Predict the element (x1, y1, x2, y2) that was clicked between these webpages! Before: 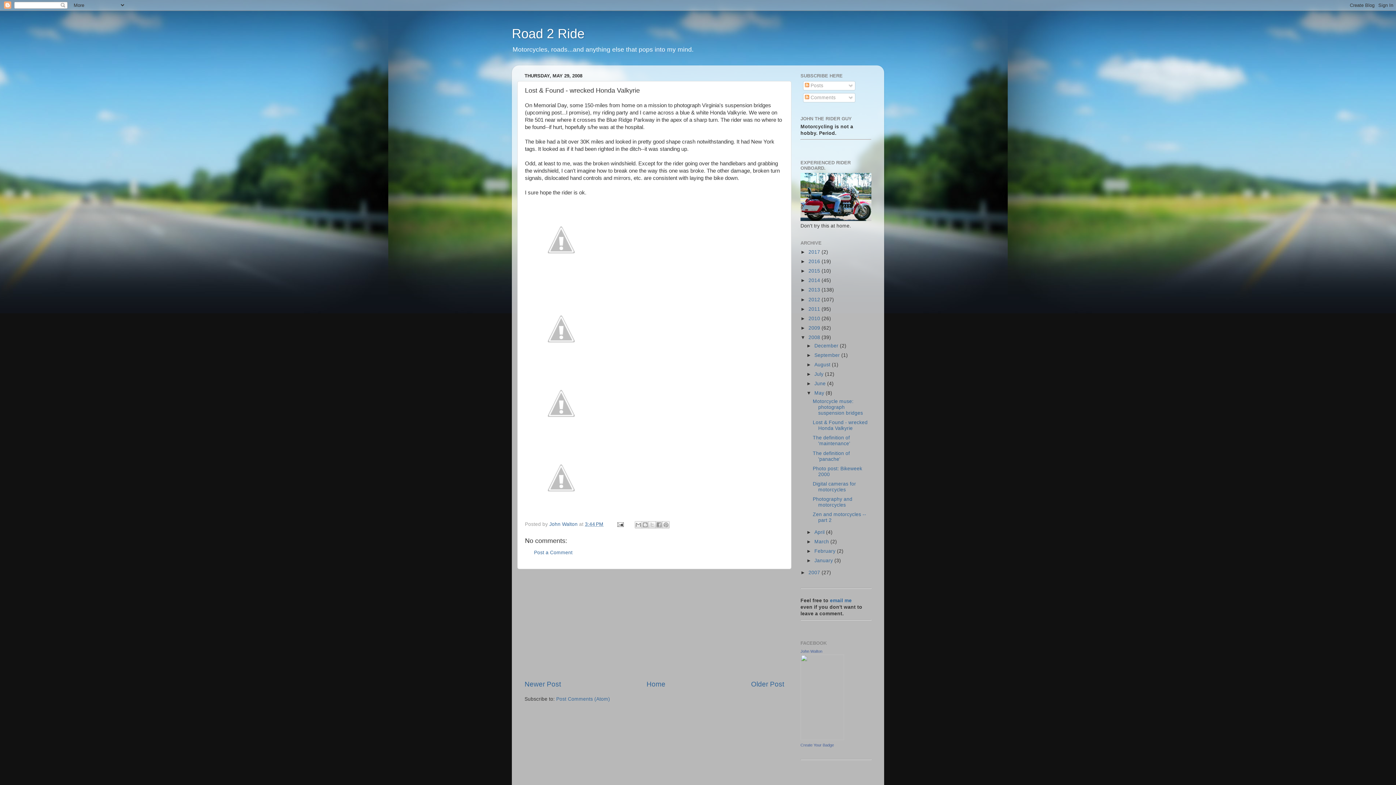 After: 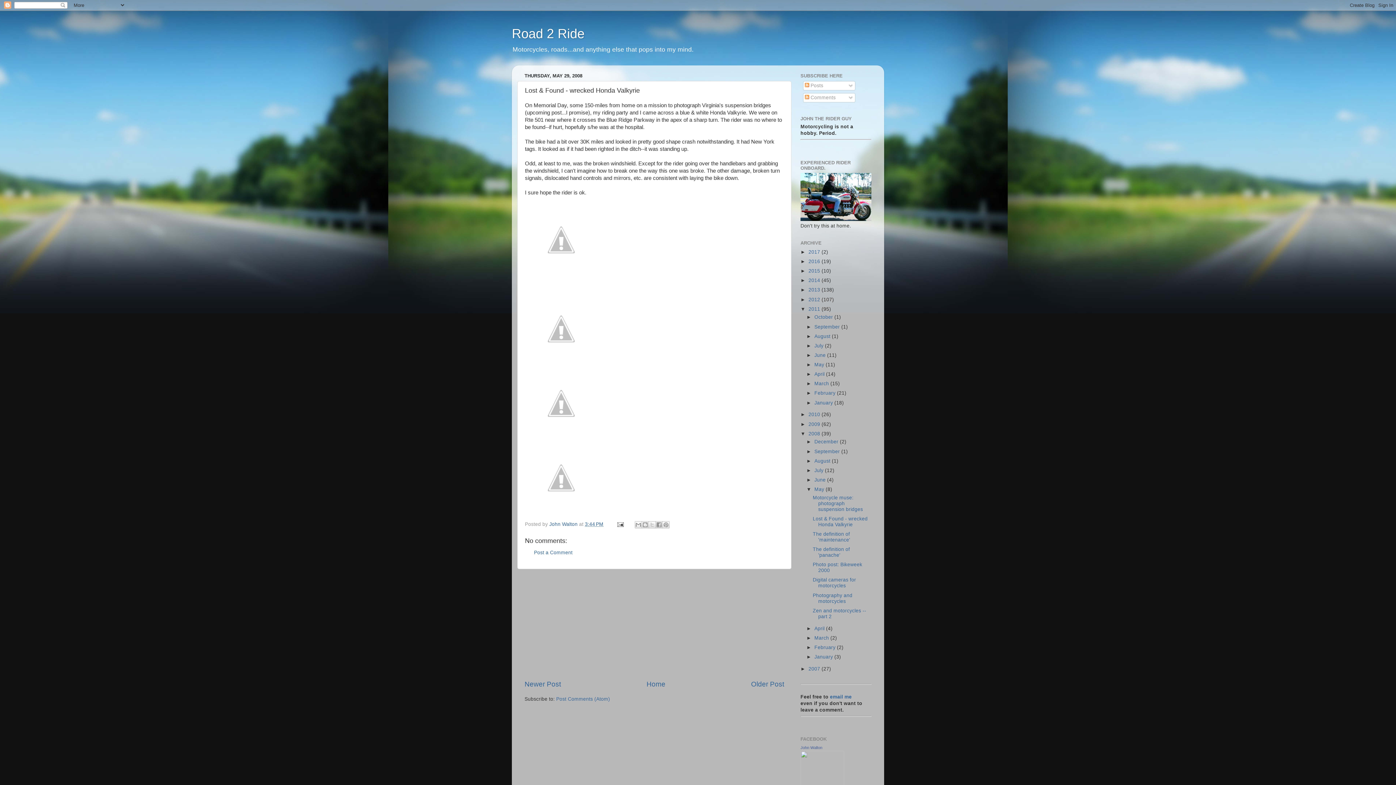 Action: label: ►   bbox: (800, 306, 808, 311)